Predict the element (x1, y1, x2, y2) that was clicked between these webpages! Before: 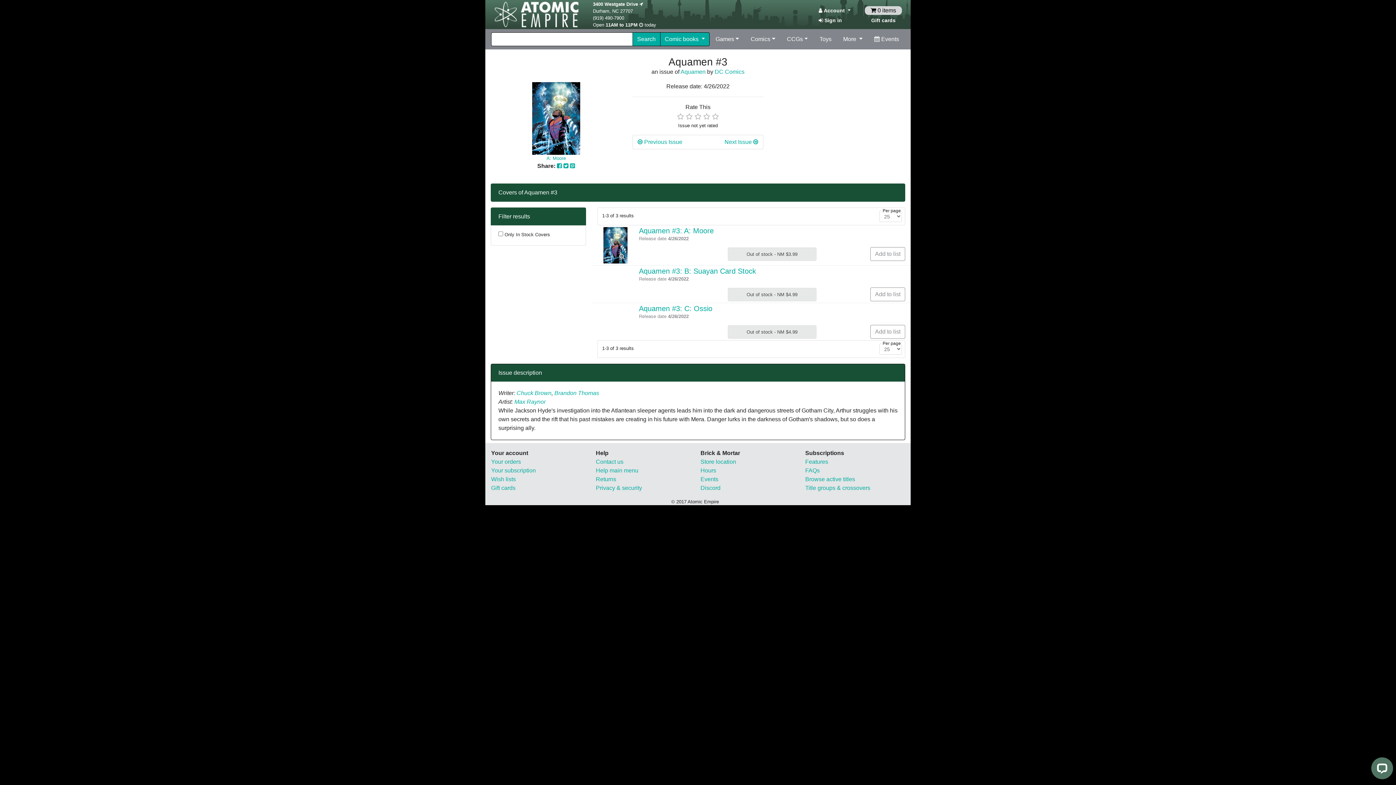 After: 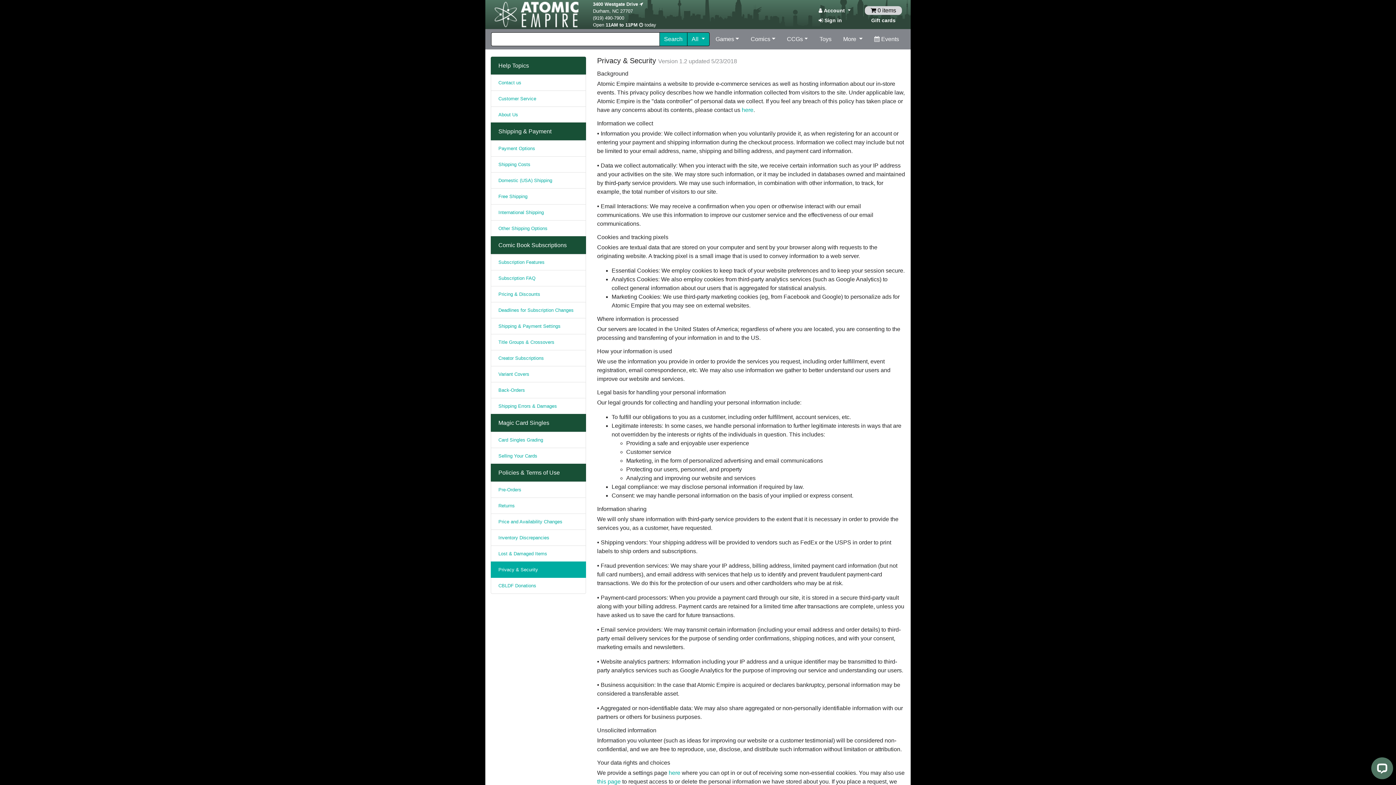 Action: bbox: (596, 485, 642, 491) label: Privacy & security